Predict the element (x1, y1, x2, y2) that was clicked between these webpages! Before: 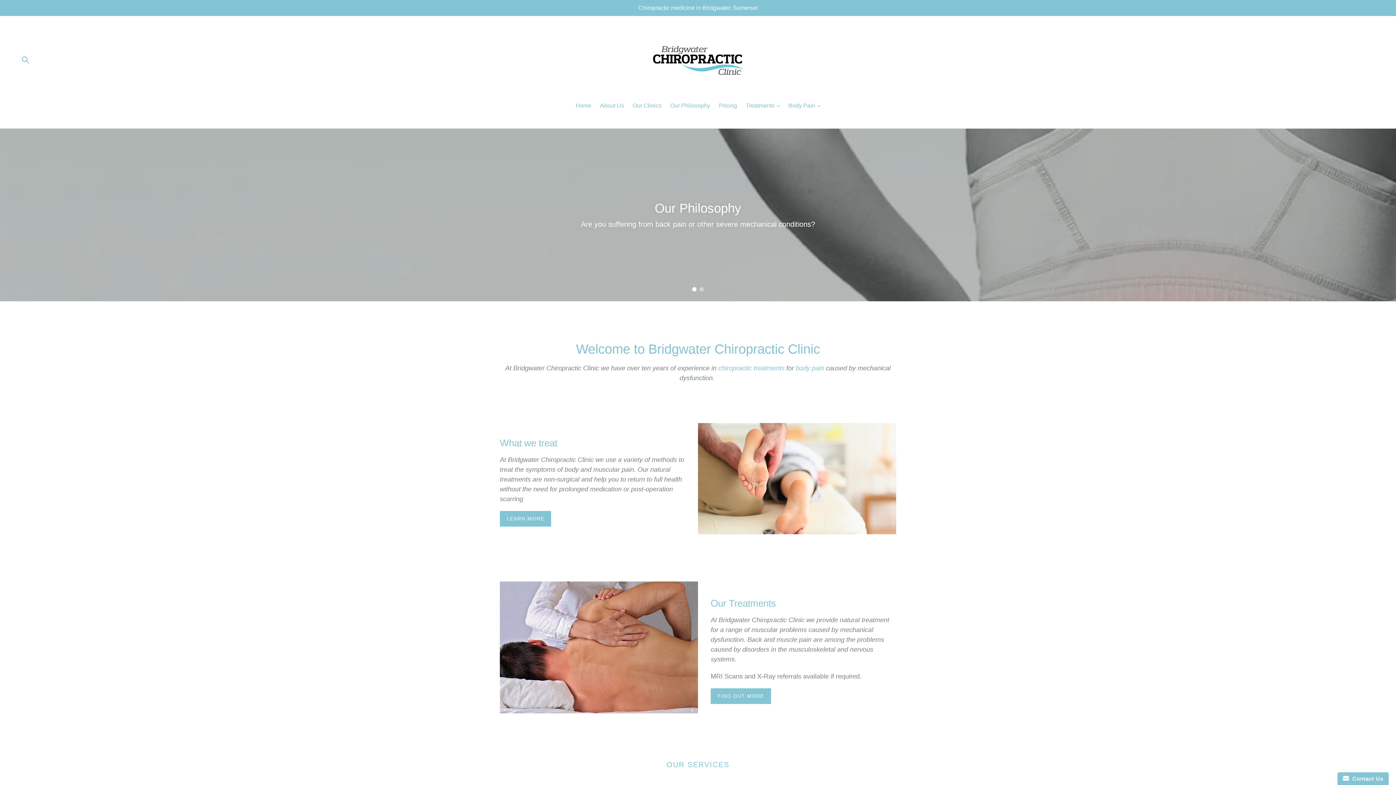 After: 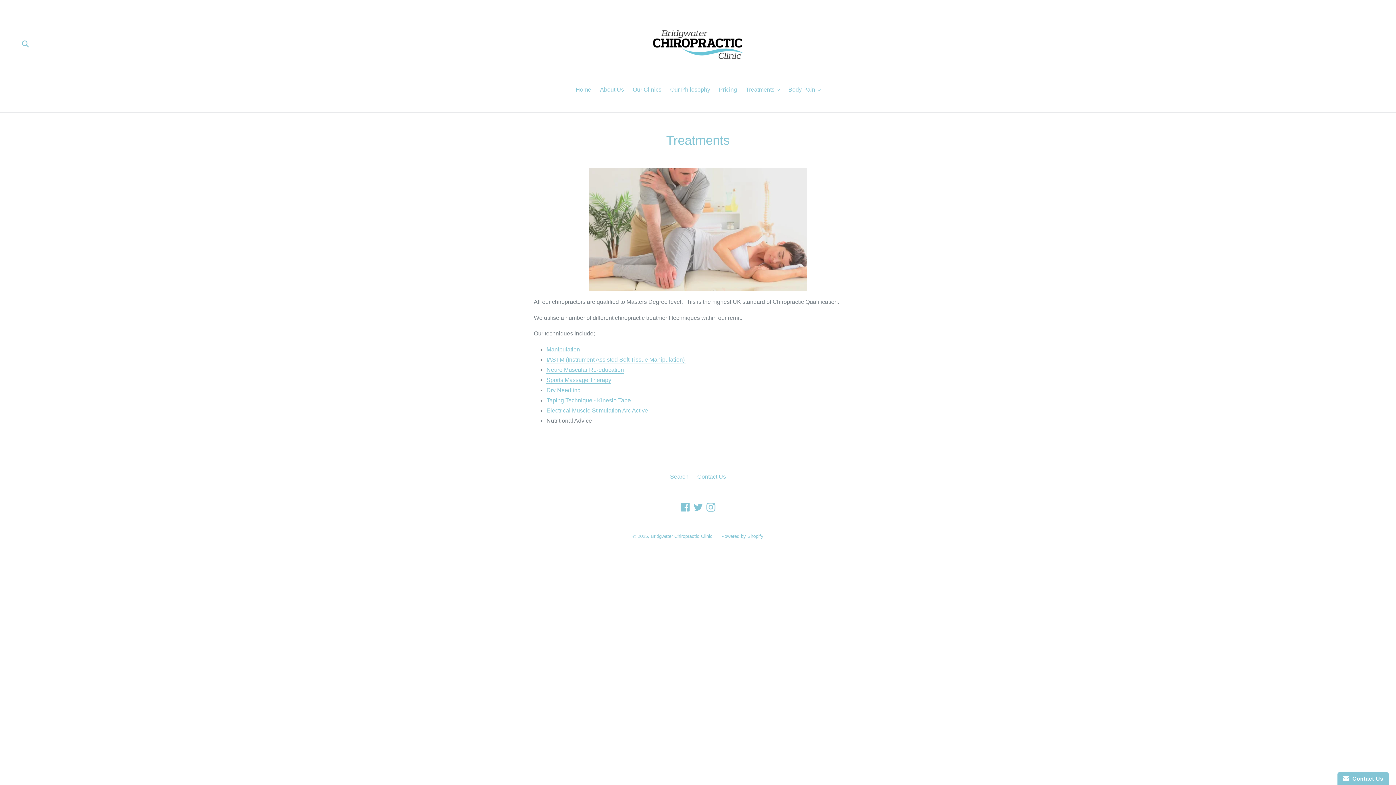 Action: bbox: (710, 688, 771, 704) label: FIND OUT MORE